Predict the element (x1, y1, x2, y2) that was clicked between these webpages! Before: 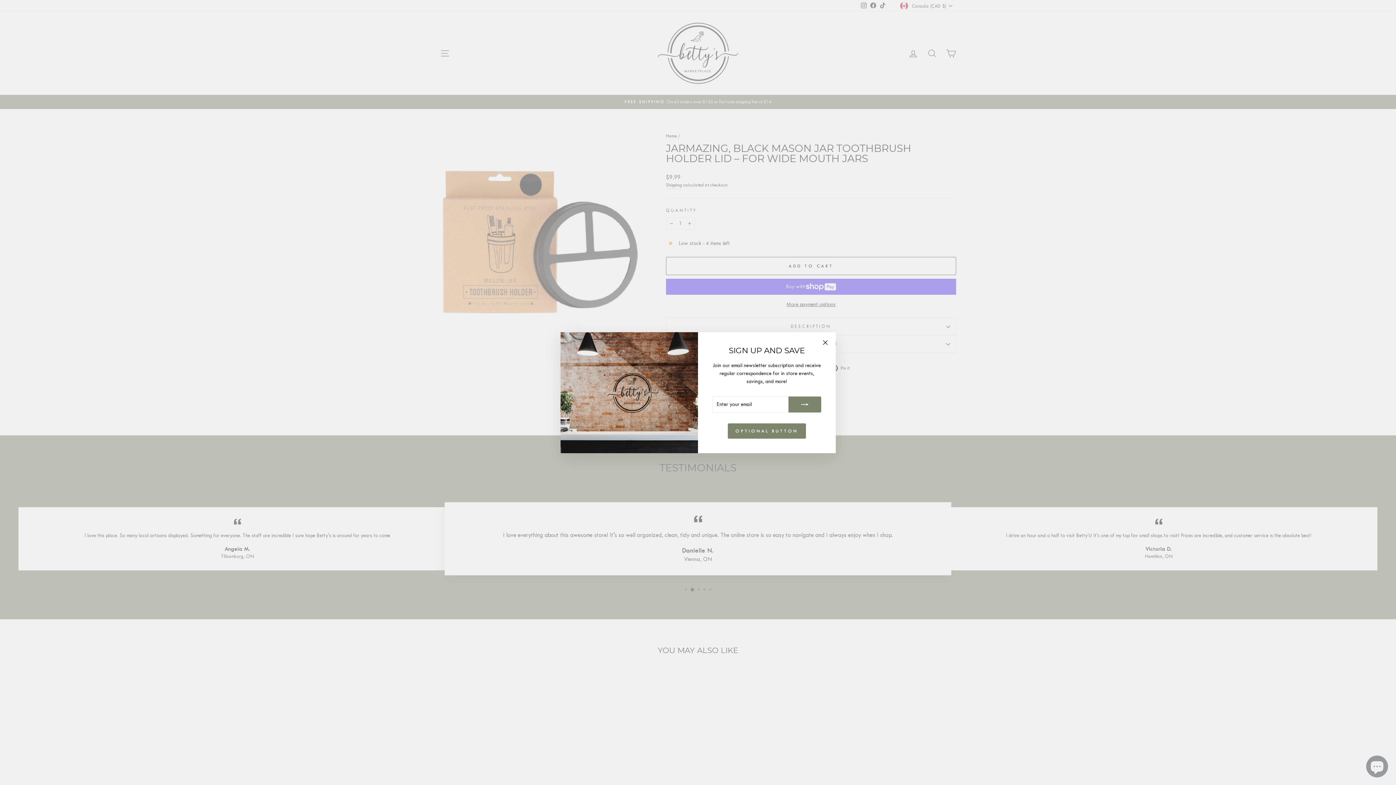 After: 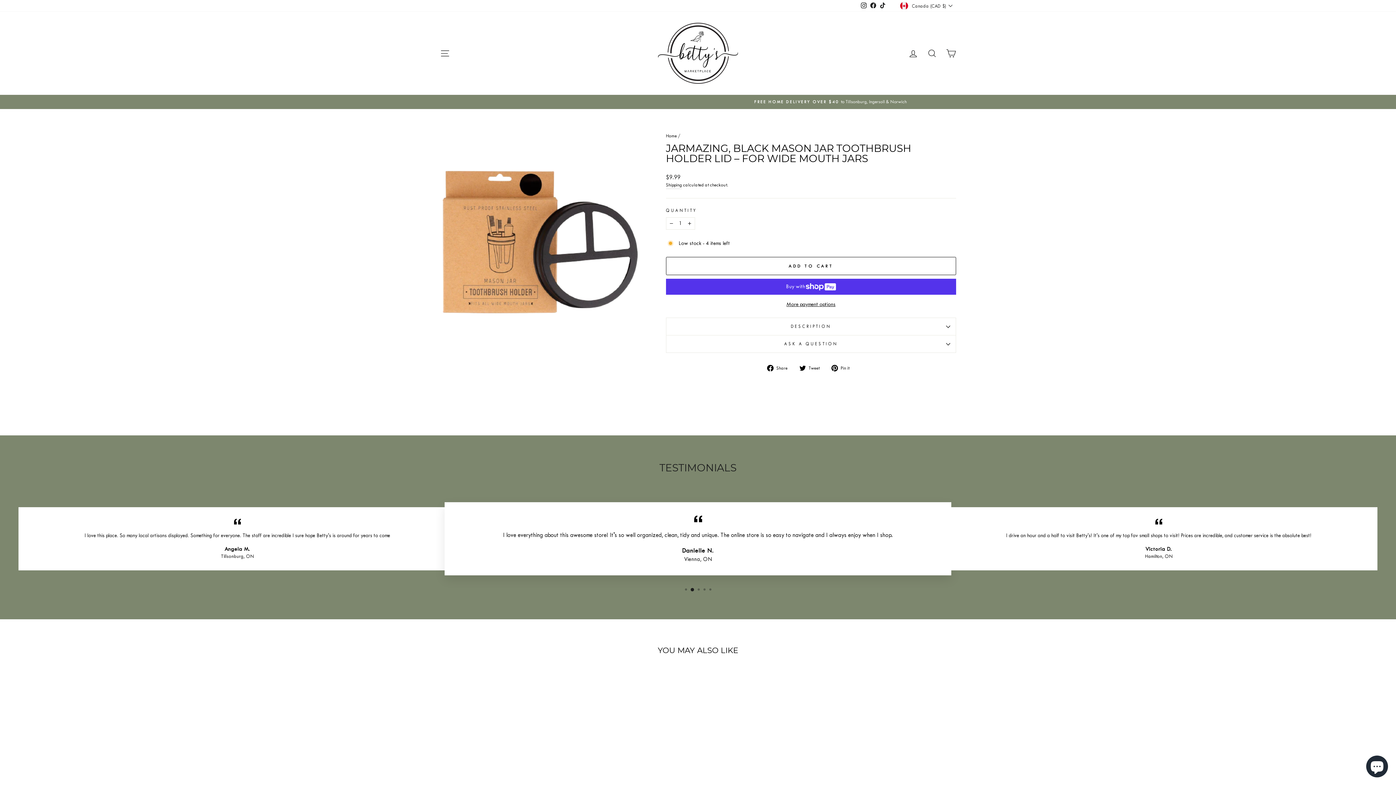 Action: label: OPTIONAL BUTTON bbox: (728, 423, 806, 438)